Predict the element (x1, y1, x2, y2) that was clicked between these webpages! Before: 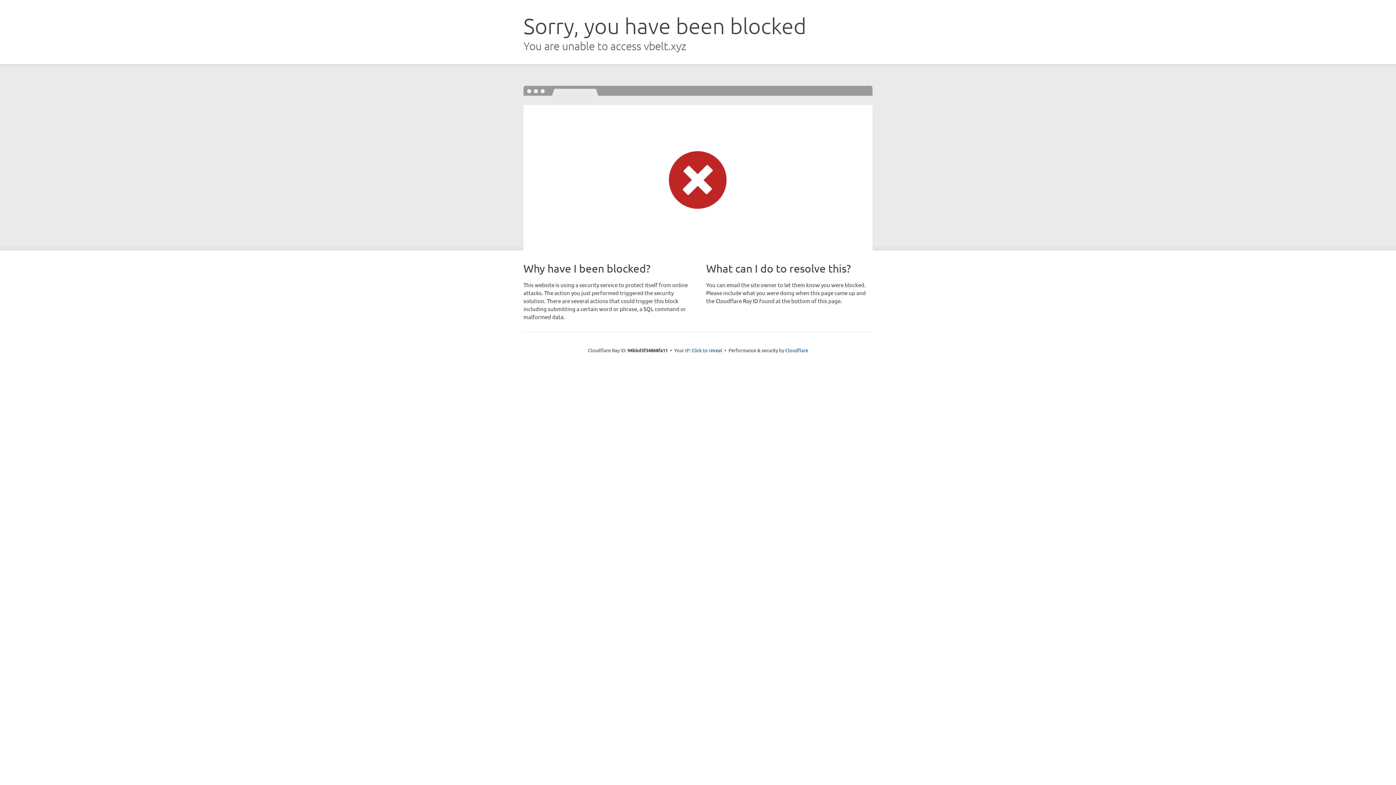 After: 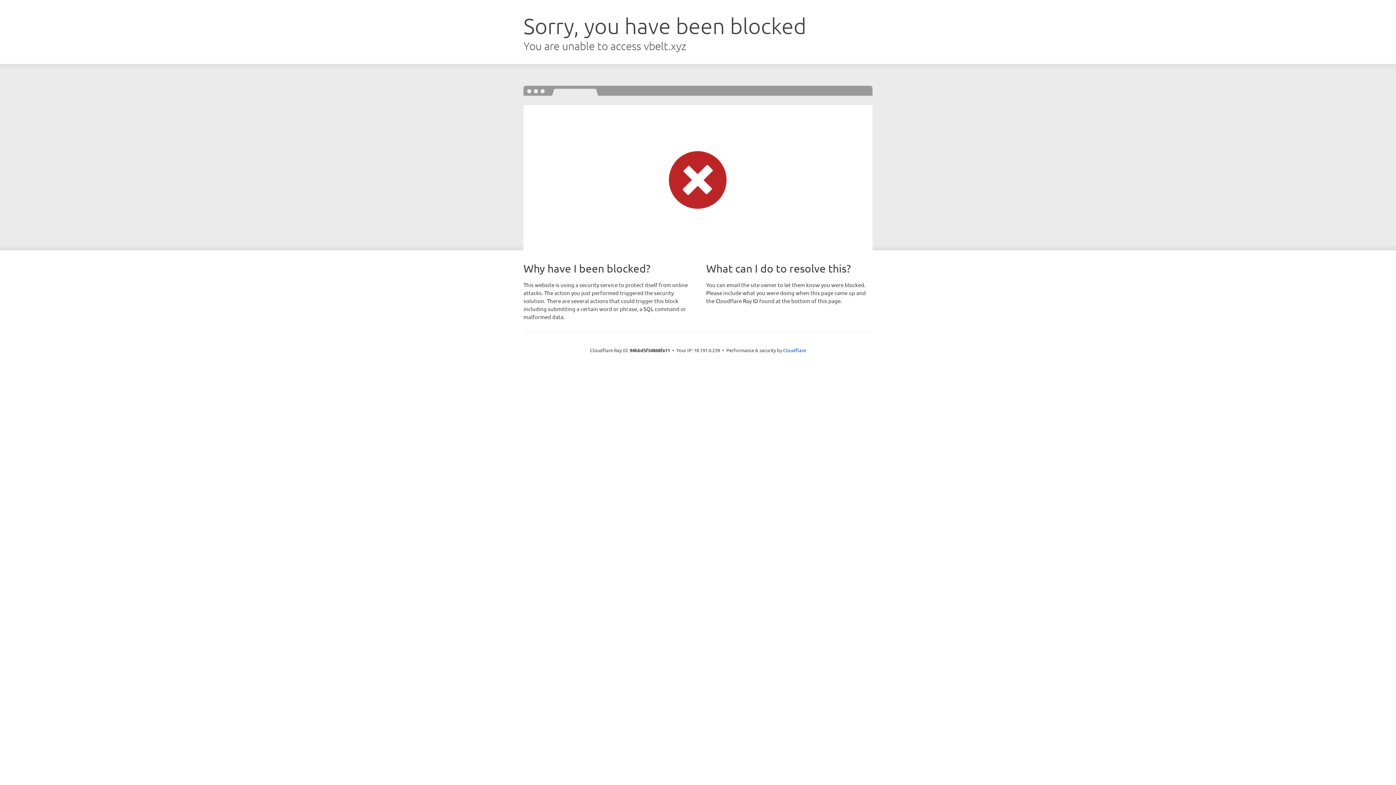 Action: bbox: (691, 346, 722, 353) label: Click to reveal